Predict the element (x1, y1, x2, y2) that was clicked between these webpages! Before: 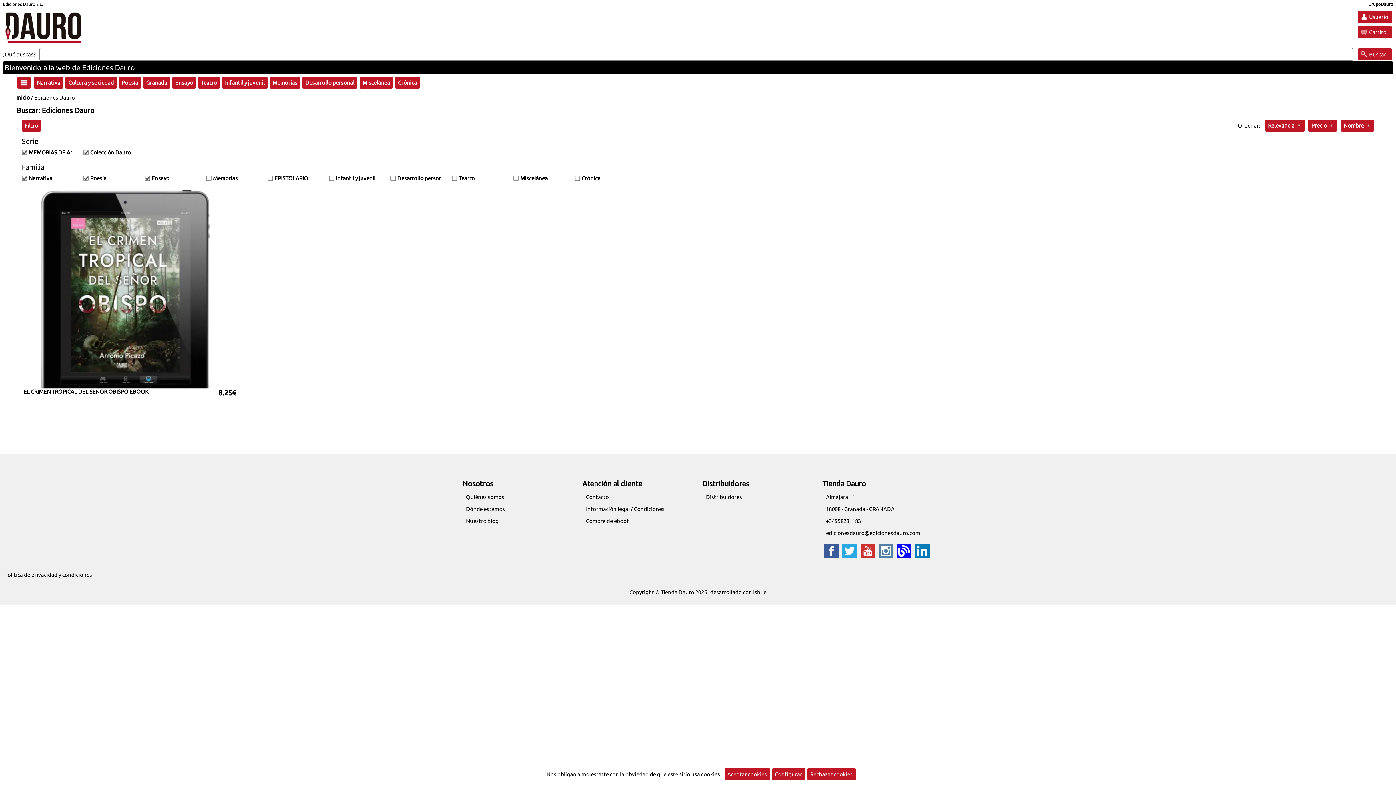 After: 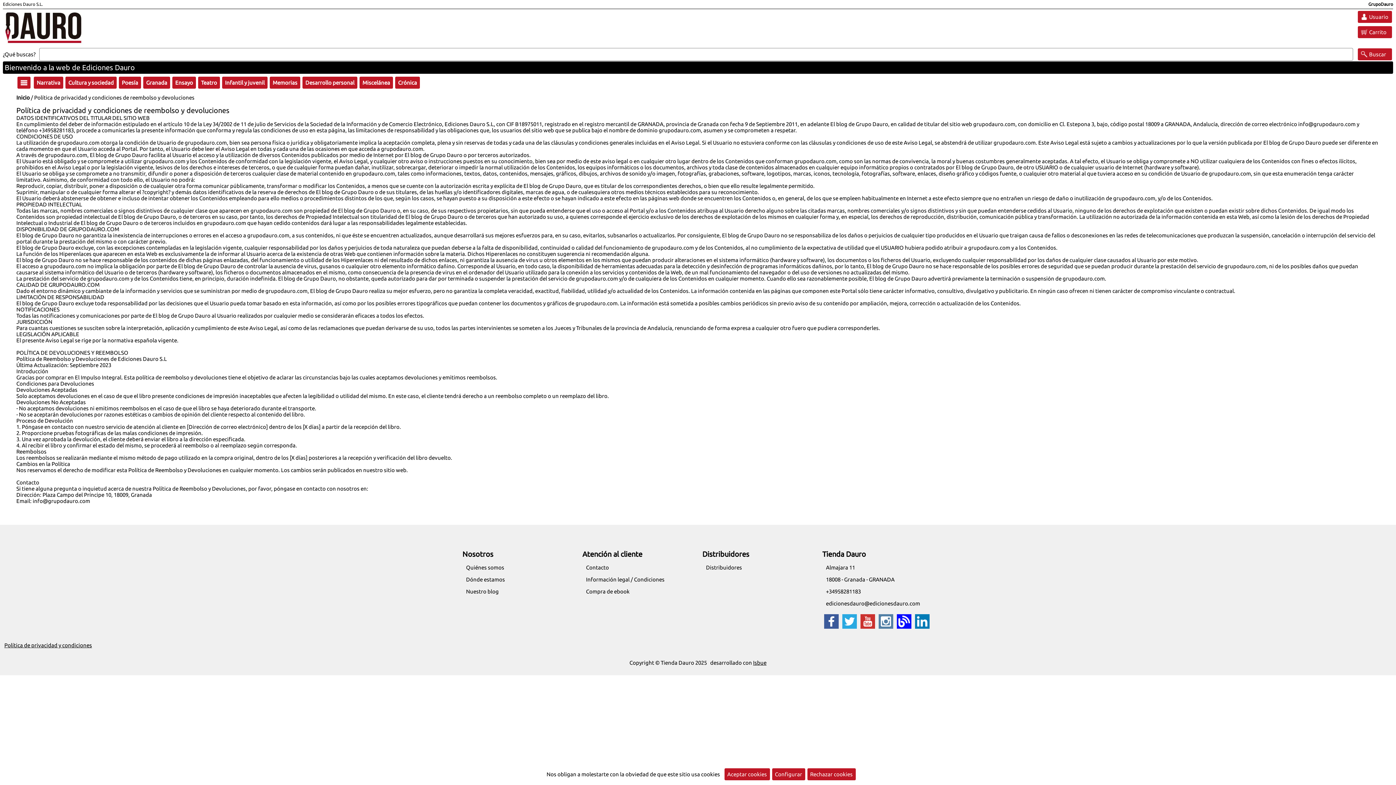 Action: label: Política de privacidad y condiciones bbox: (4, 572, 92, 578)